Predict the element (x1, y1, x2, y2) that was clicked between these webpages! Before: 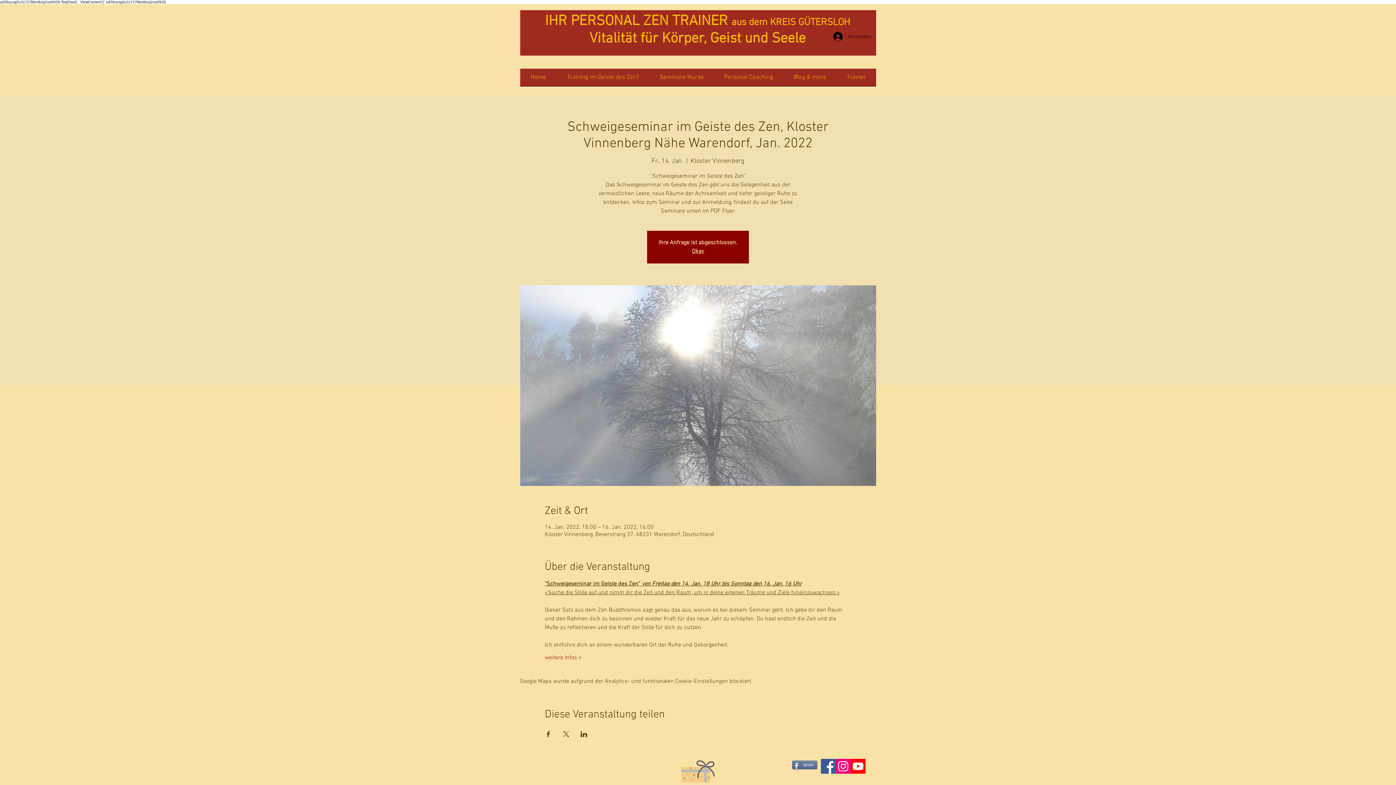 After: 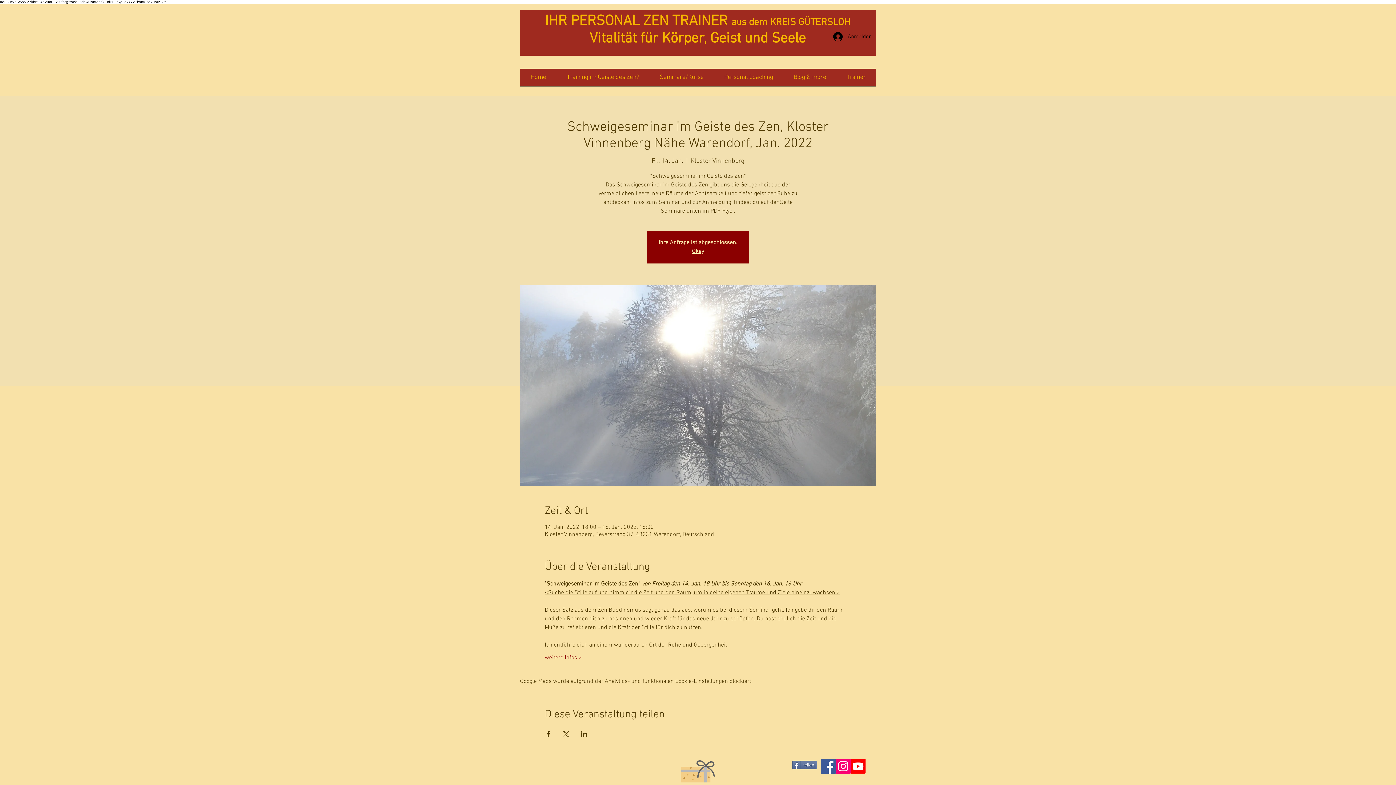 Action: label: teilen bbox: (792, 761, 817, 769)